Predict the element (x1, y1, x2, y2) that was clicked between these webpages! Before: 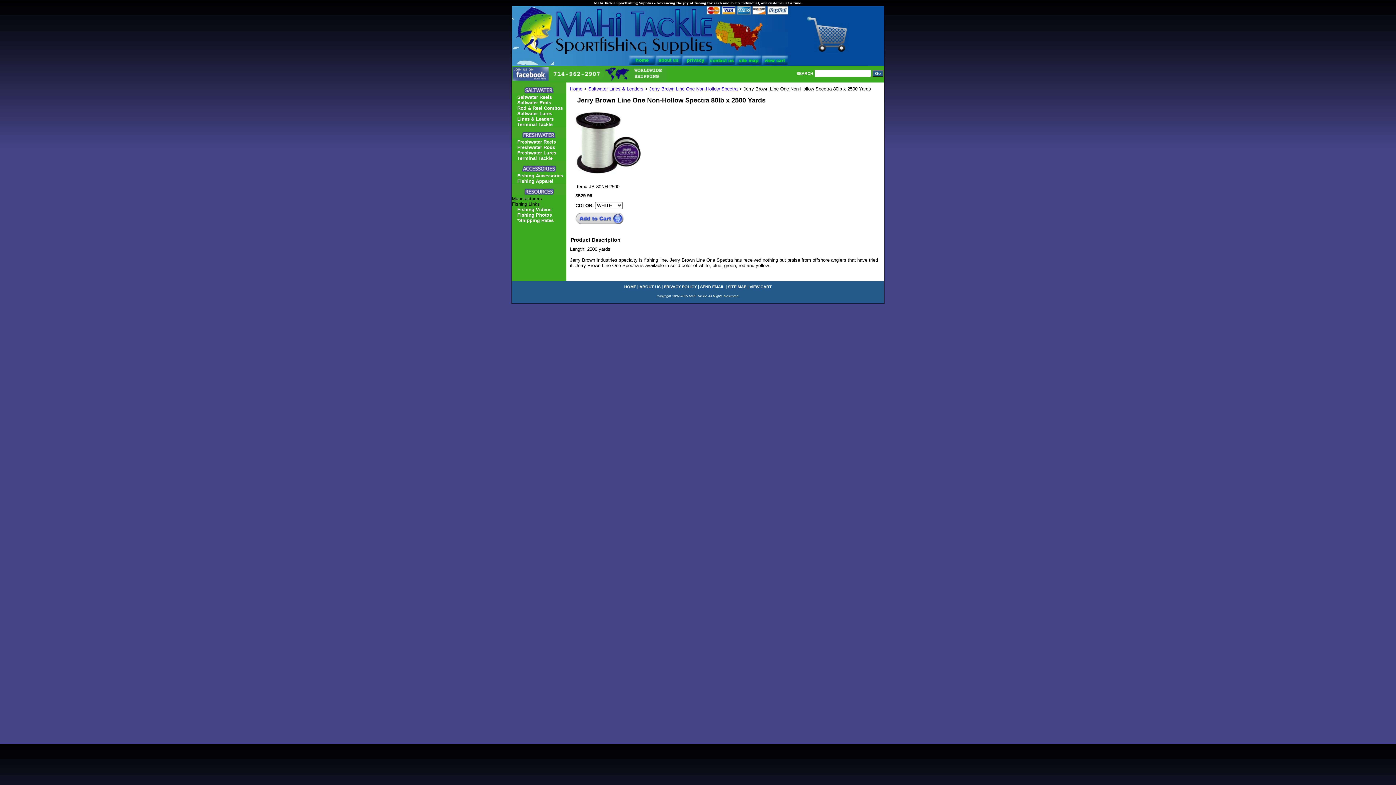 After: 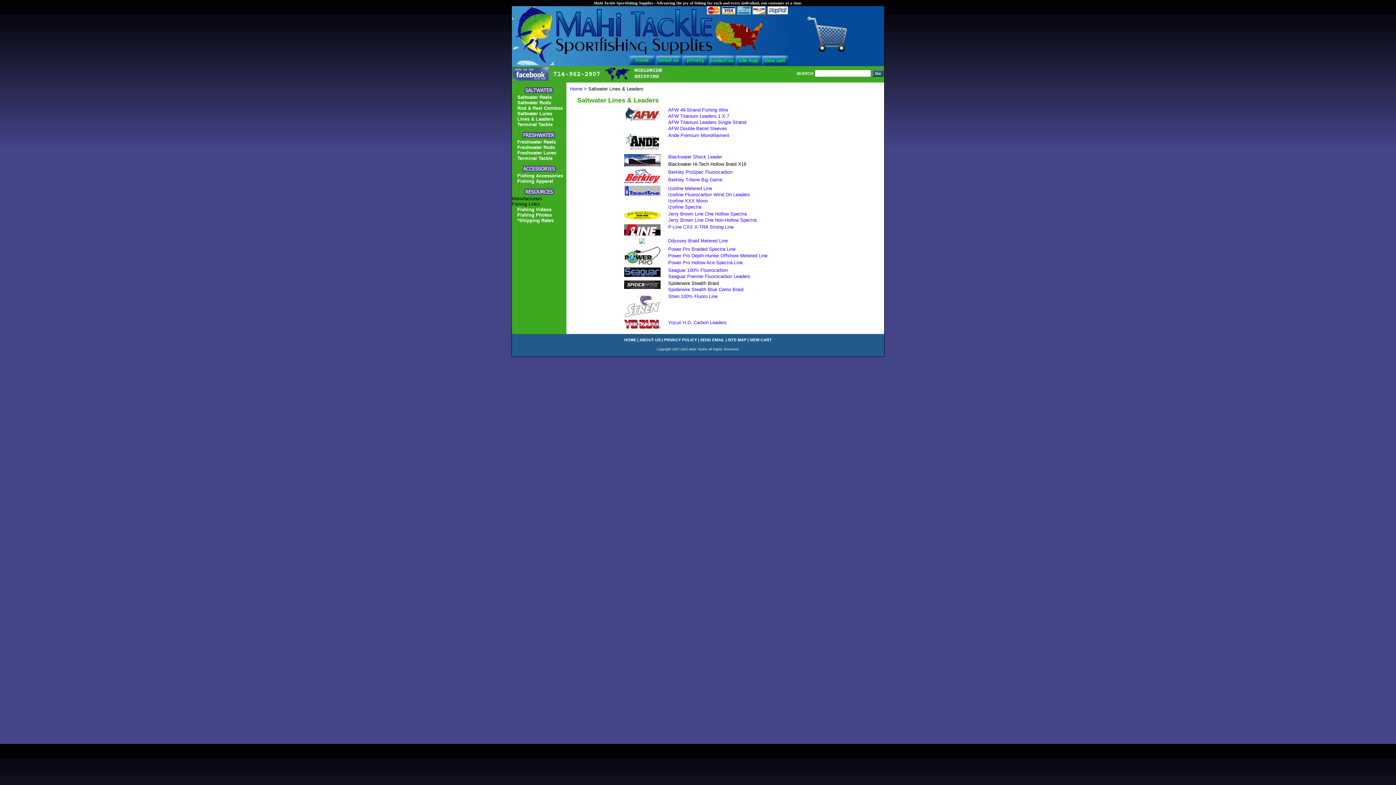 Action: bbox: (588, 86, 643, 91) label: Saltwater Lines & Leaders